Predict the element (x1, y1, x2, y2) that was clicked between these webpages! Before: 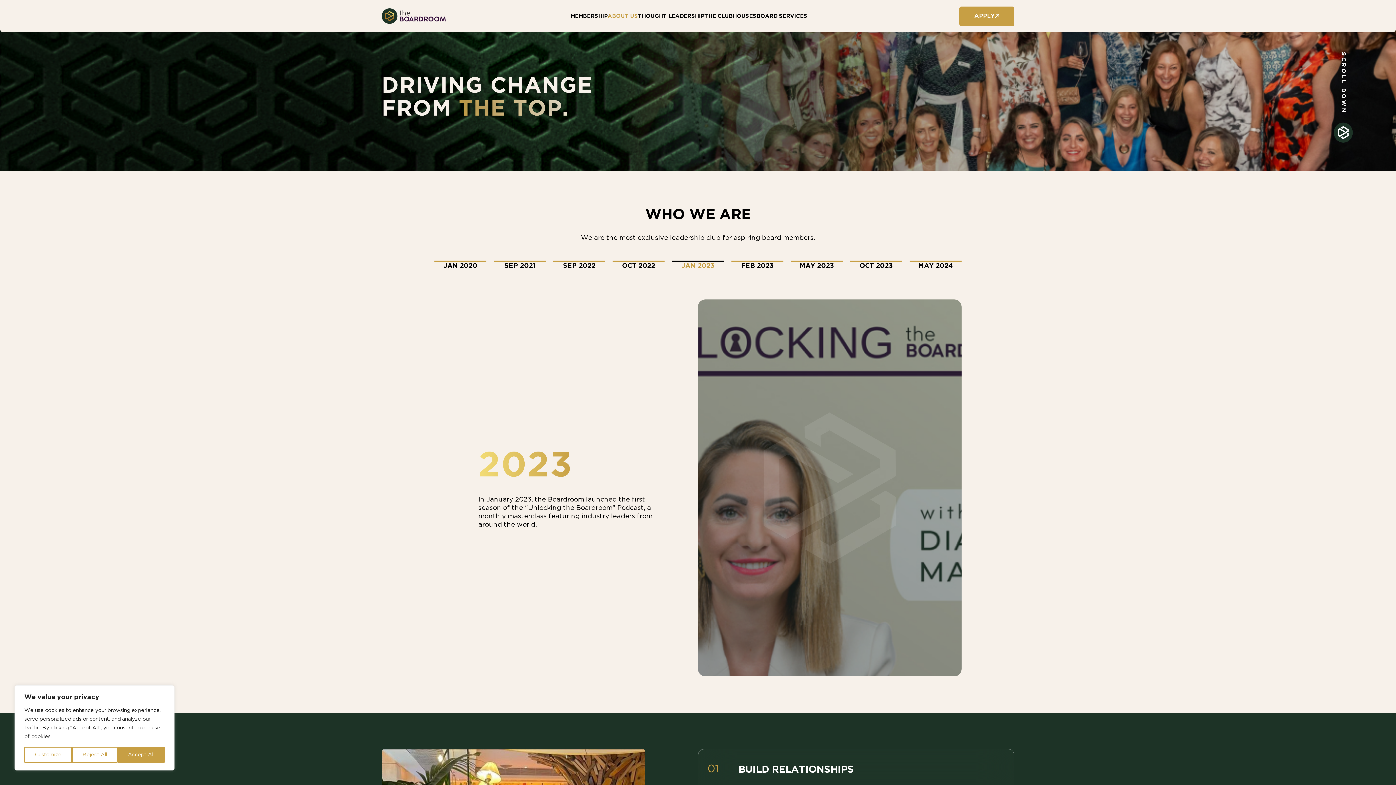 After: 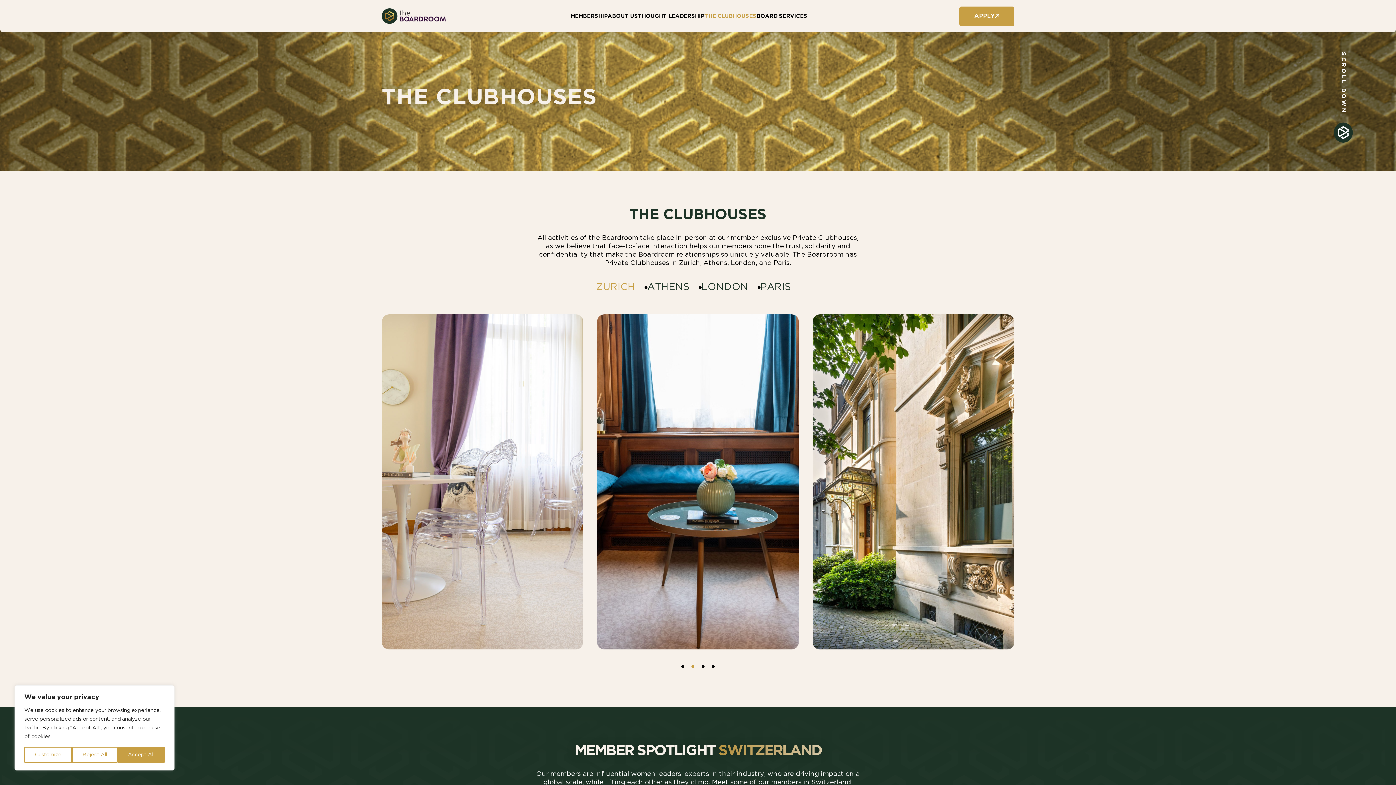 Action: bbox: (704, 10, 756, 21) label: THE CLUBHOUSES